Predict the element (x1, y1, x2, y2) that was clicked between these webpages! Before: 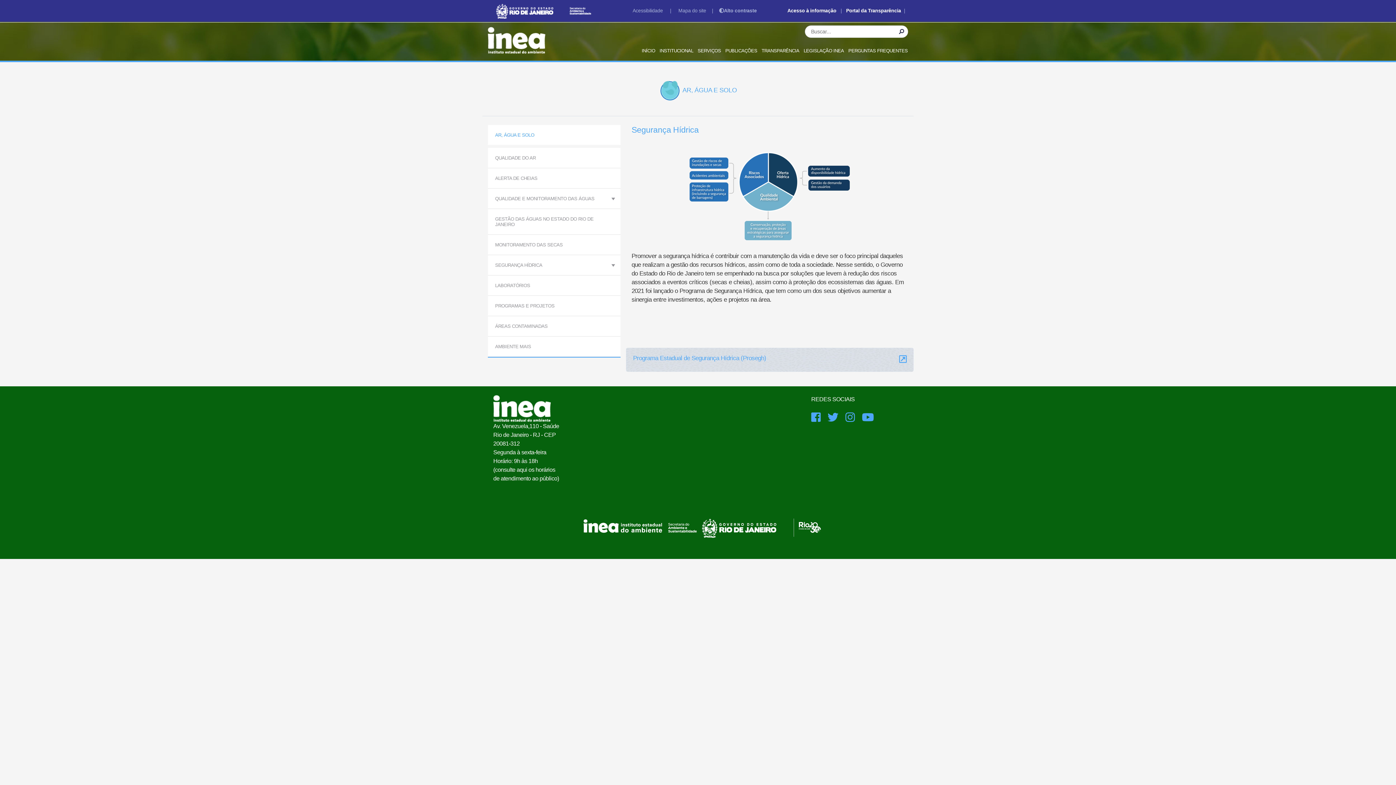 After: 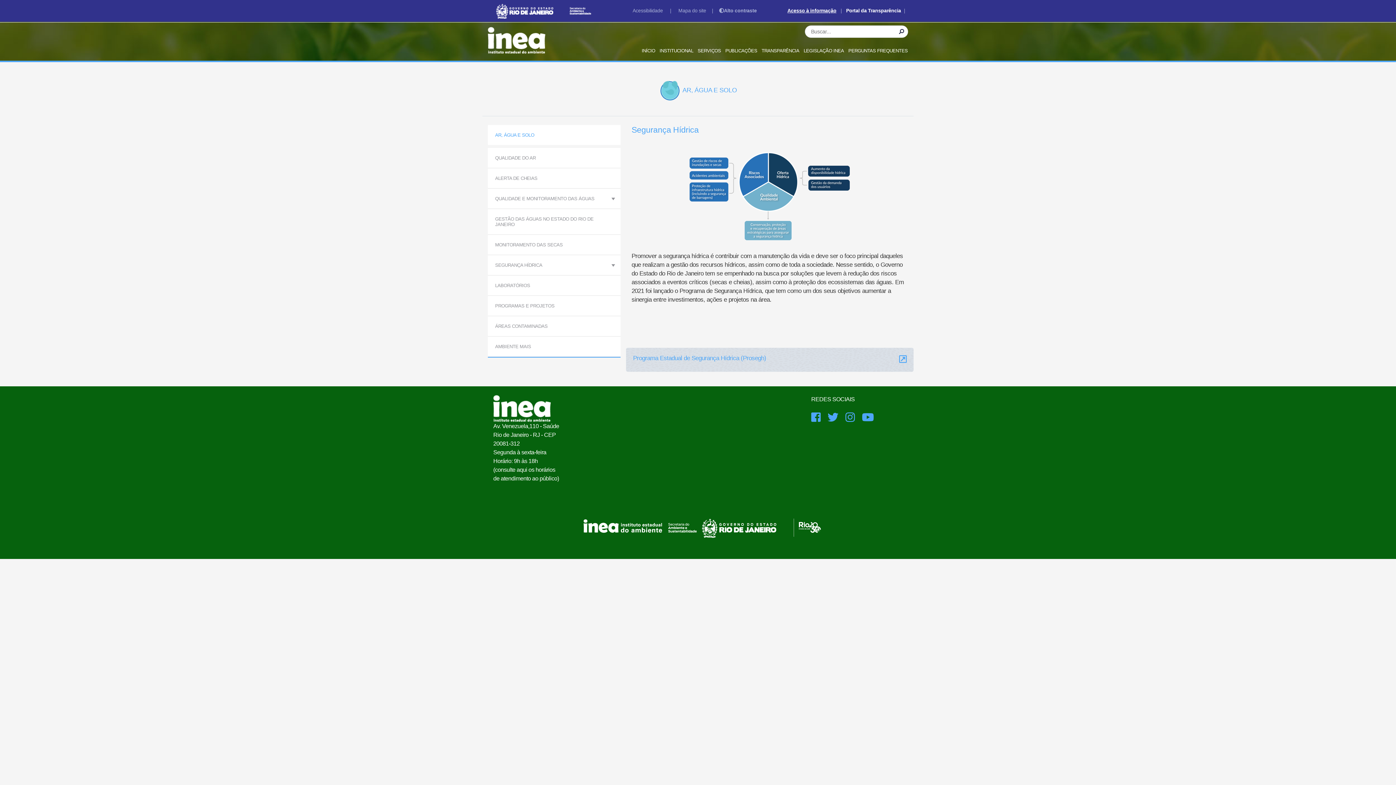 Action: label: Acesso à informação bbox: (787, 8, 836, 13)